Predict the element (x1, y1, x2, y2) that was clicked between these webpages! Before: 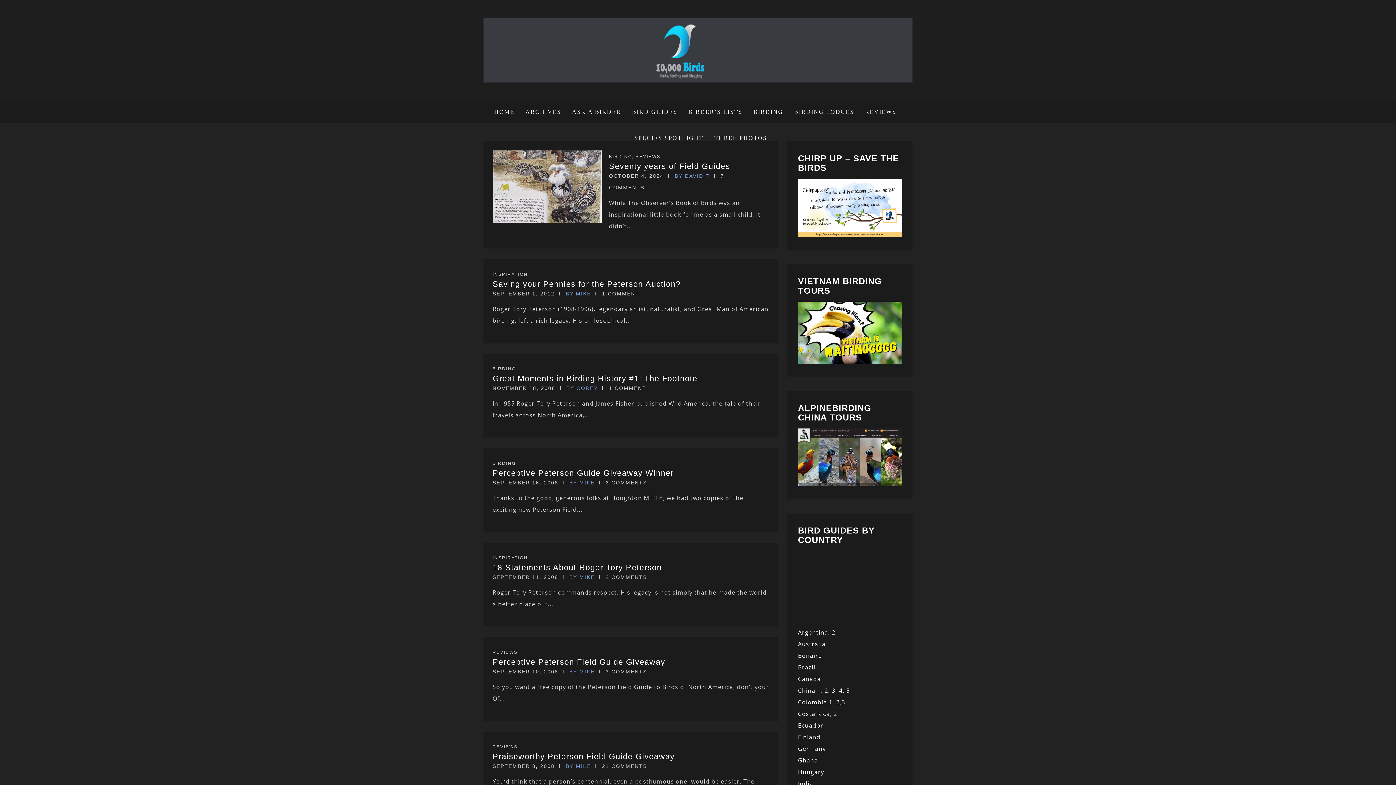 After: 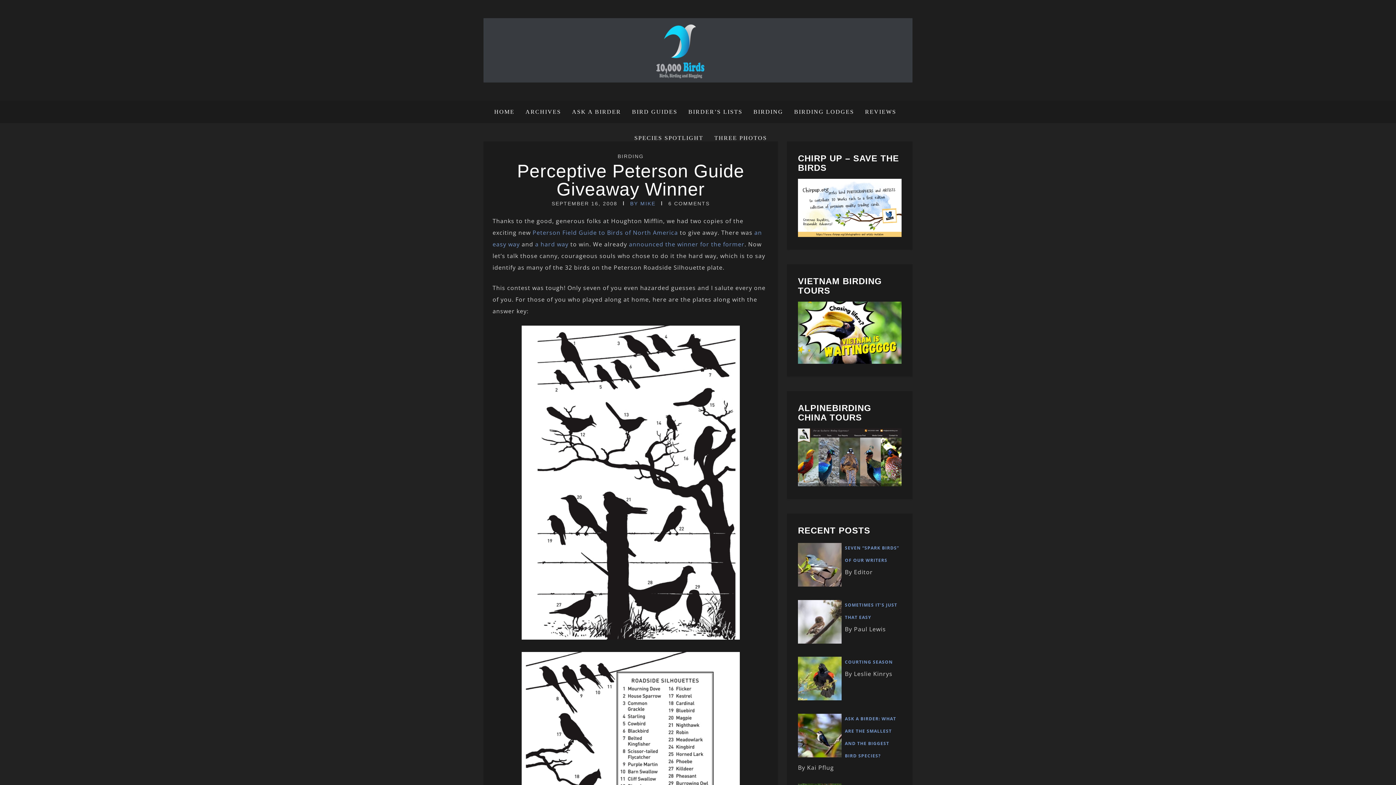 Action: label: Perceptive Peterson Guide Giveaway Winner bbox: (492, 468, 674, 477)